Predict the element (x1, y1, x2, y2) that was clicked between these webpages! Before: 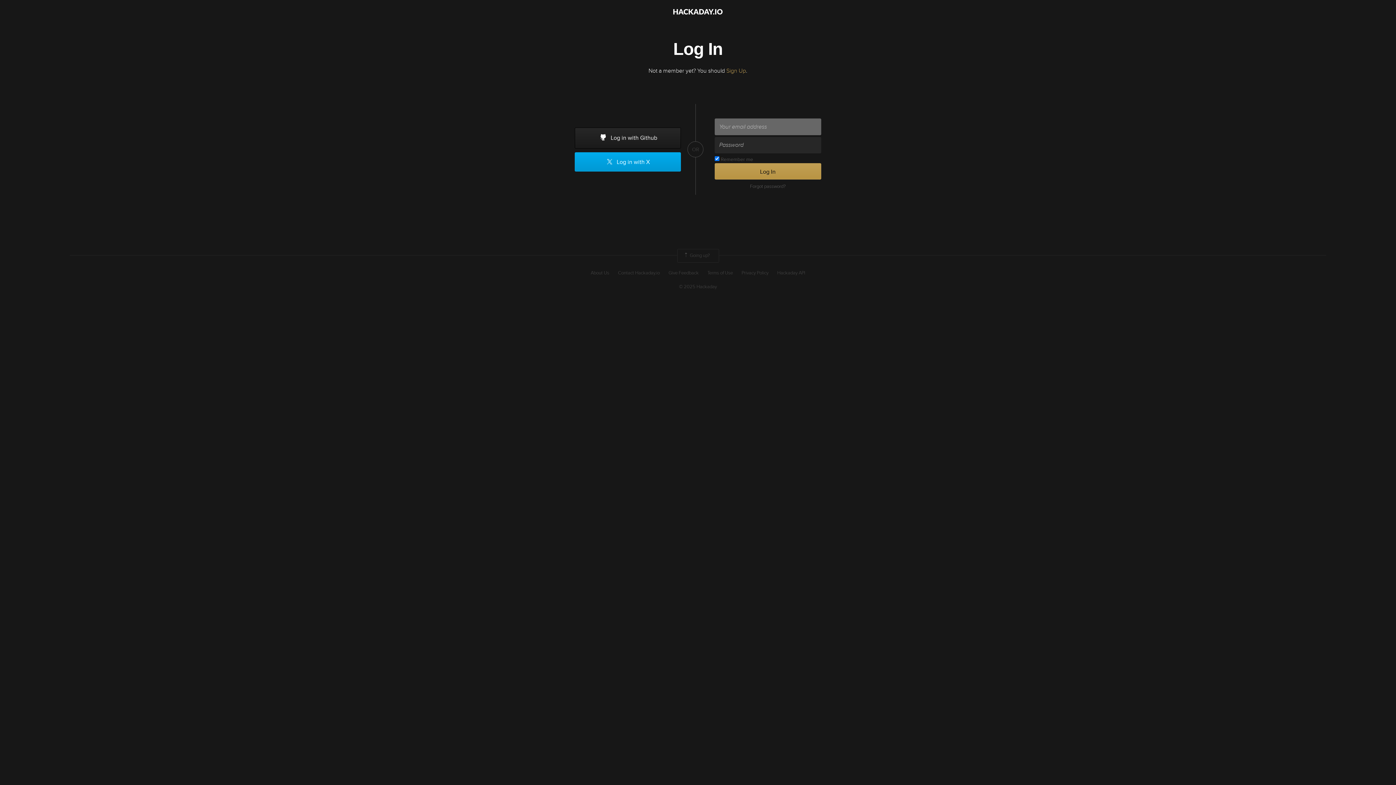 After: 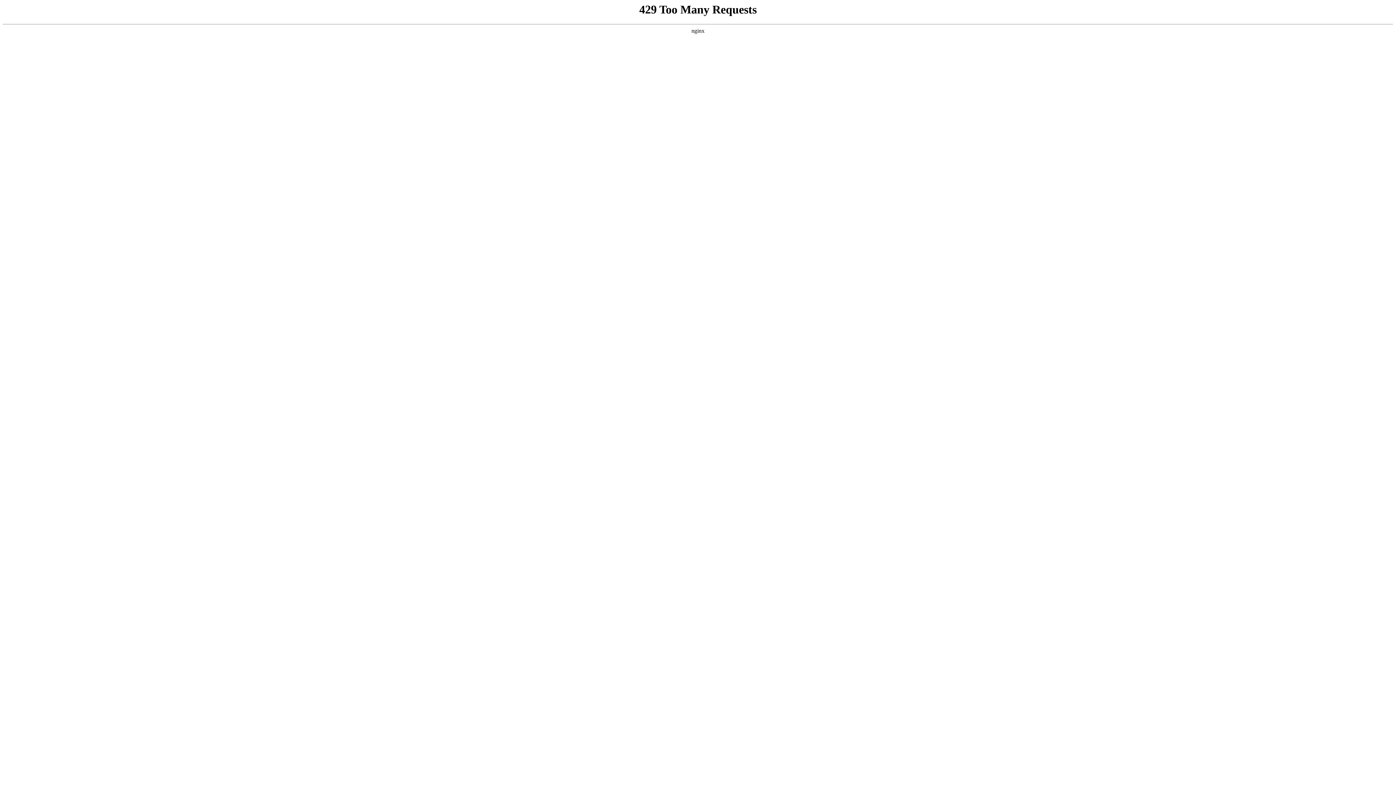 Action: label: About Us bbox: (590, 269, 609, 276)